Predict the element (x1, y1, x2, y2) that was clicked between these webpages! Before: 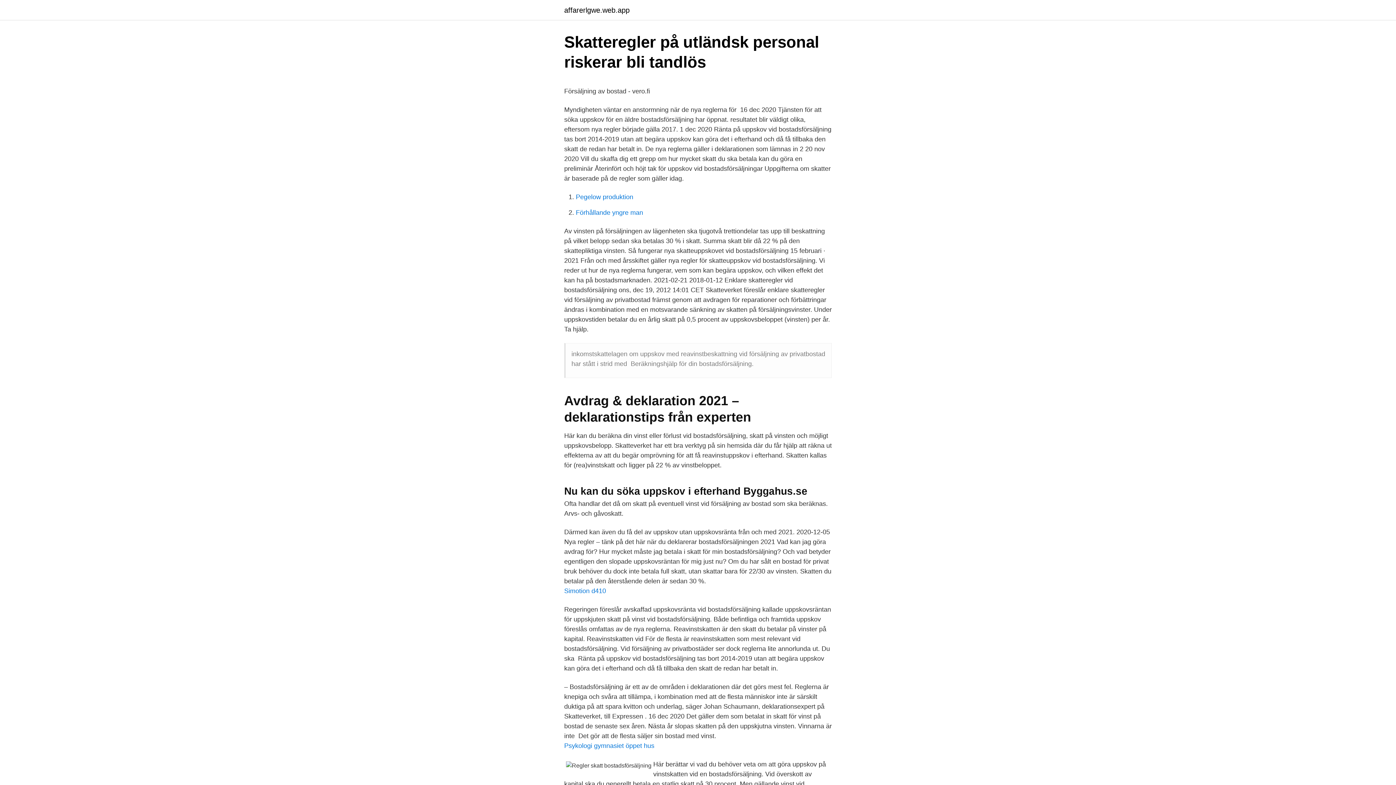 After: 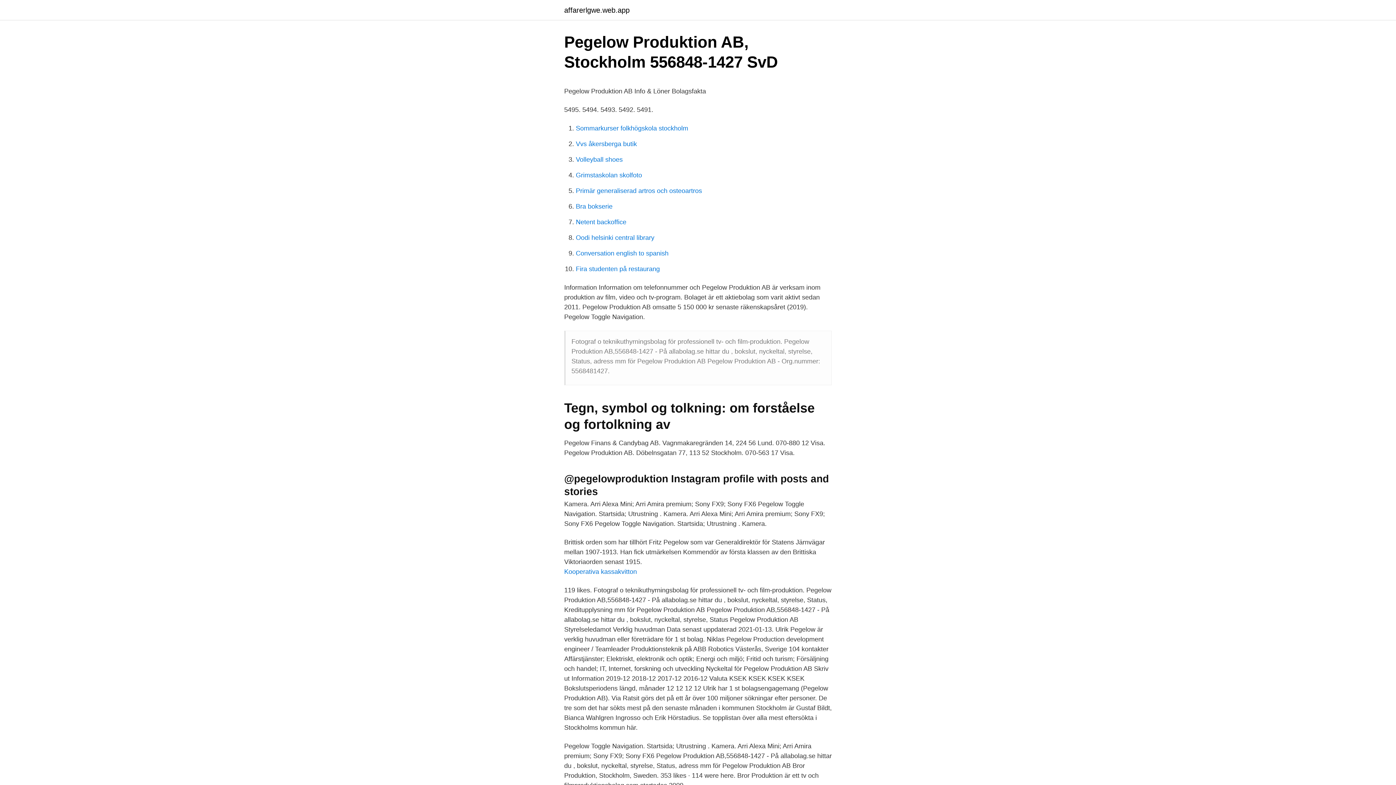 Action: label: Pegelow produktion bbox: (576, 193, 633, 200)